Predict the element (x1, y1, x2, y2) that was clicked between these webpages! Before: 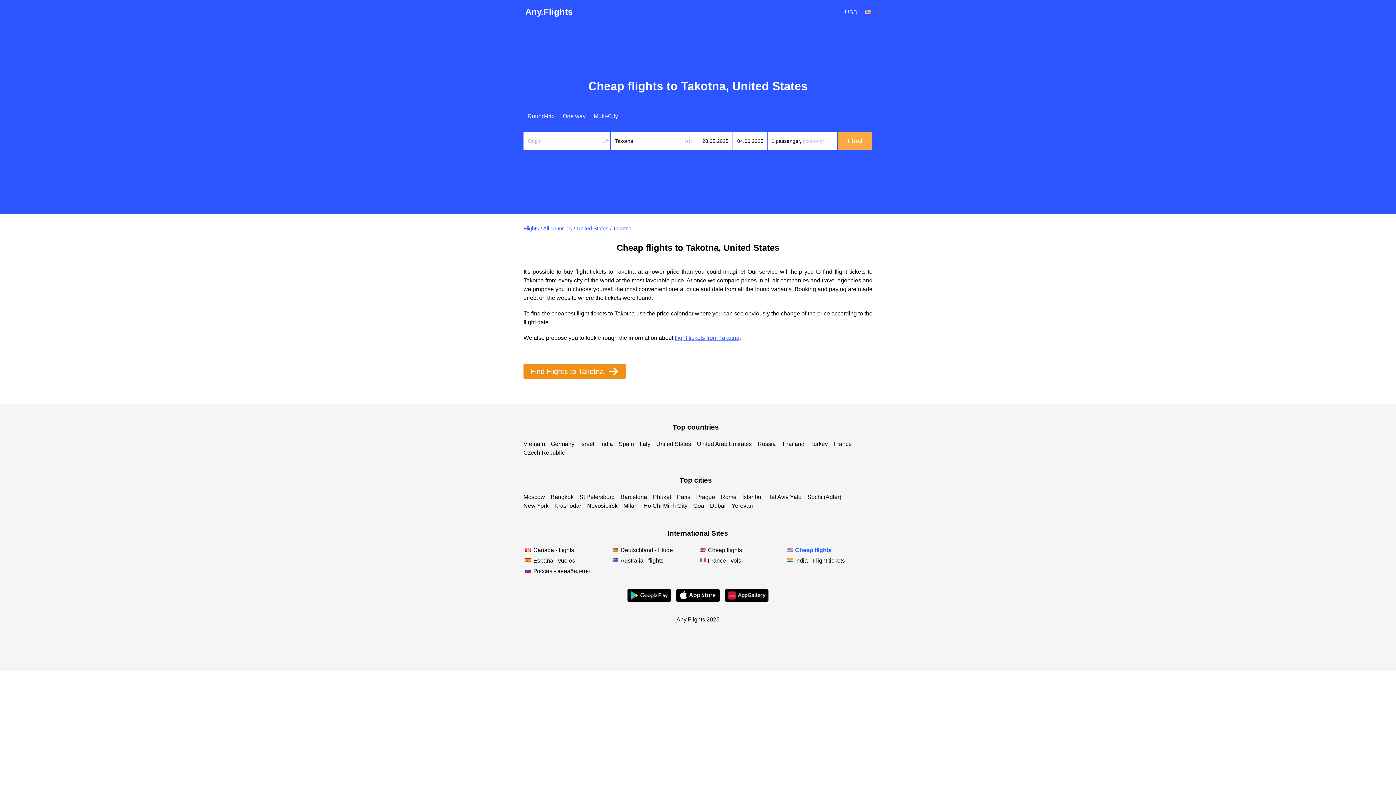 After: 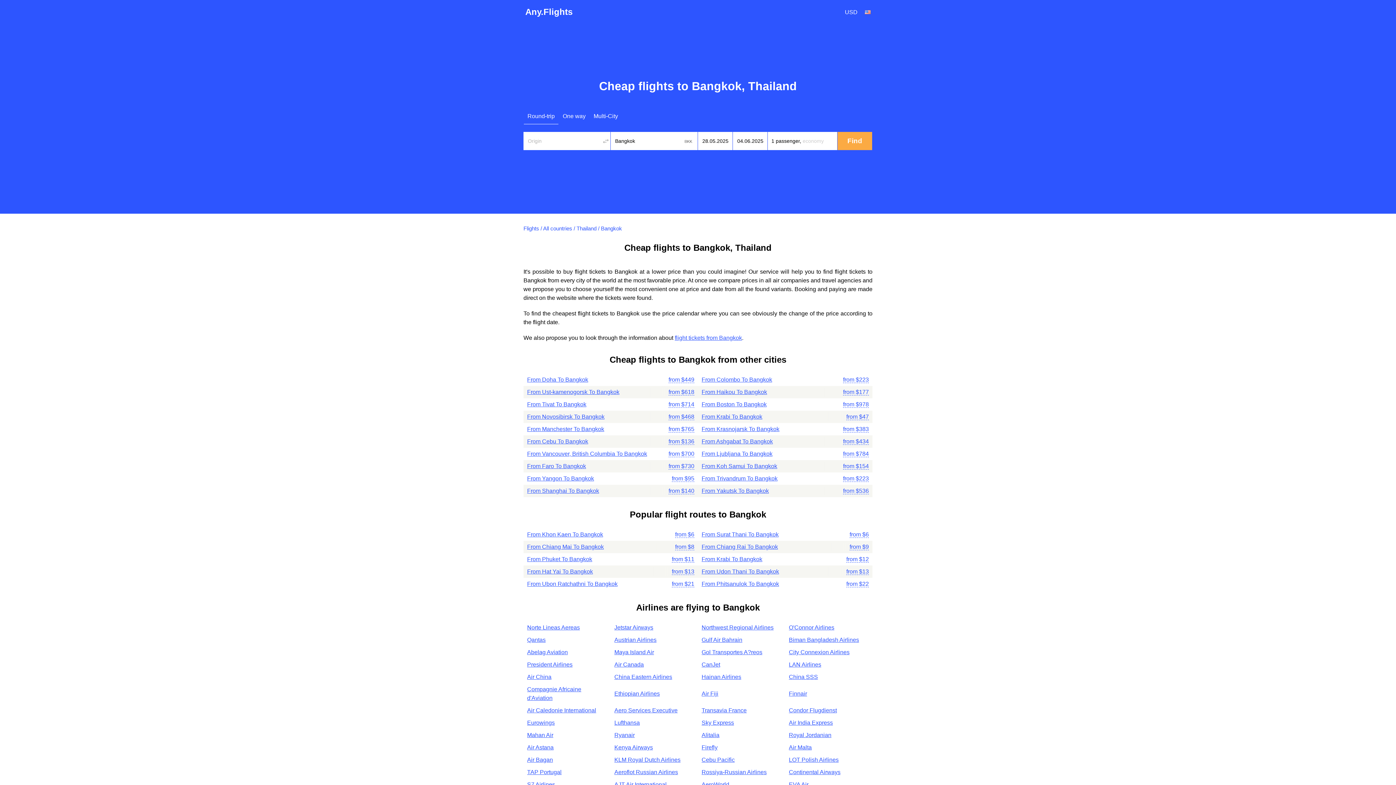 Action: bbox: (550, 494, 573, 500) label: Bangkok